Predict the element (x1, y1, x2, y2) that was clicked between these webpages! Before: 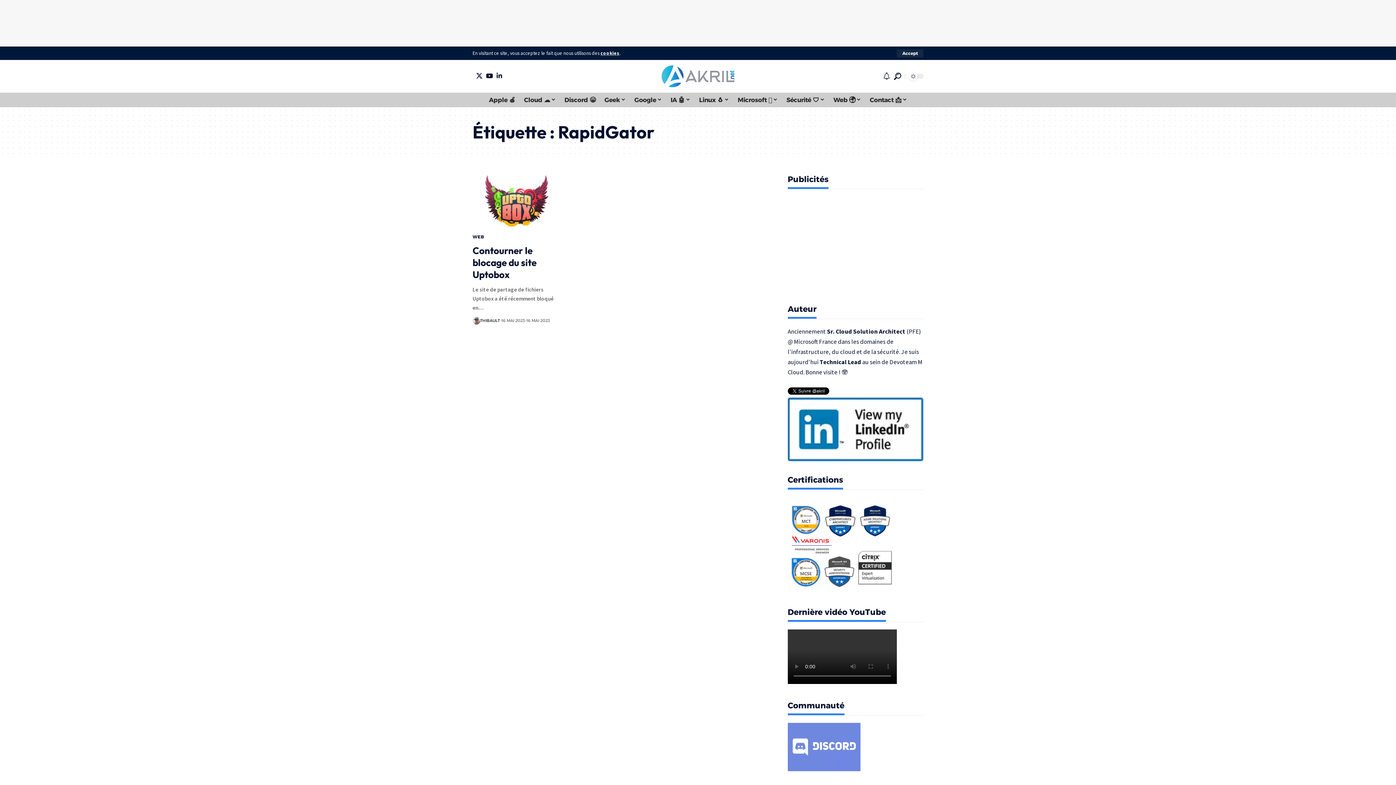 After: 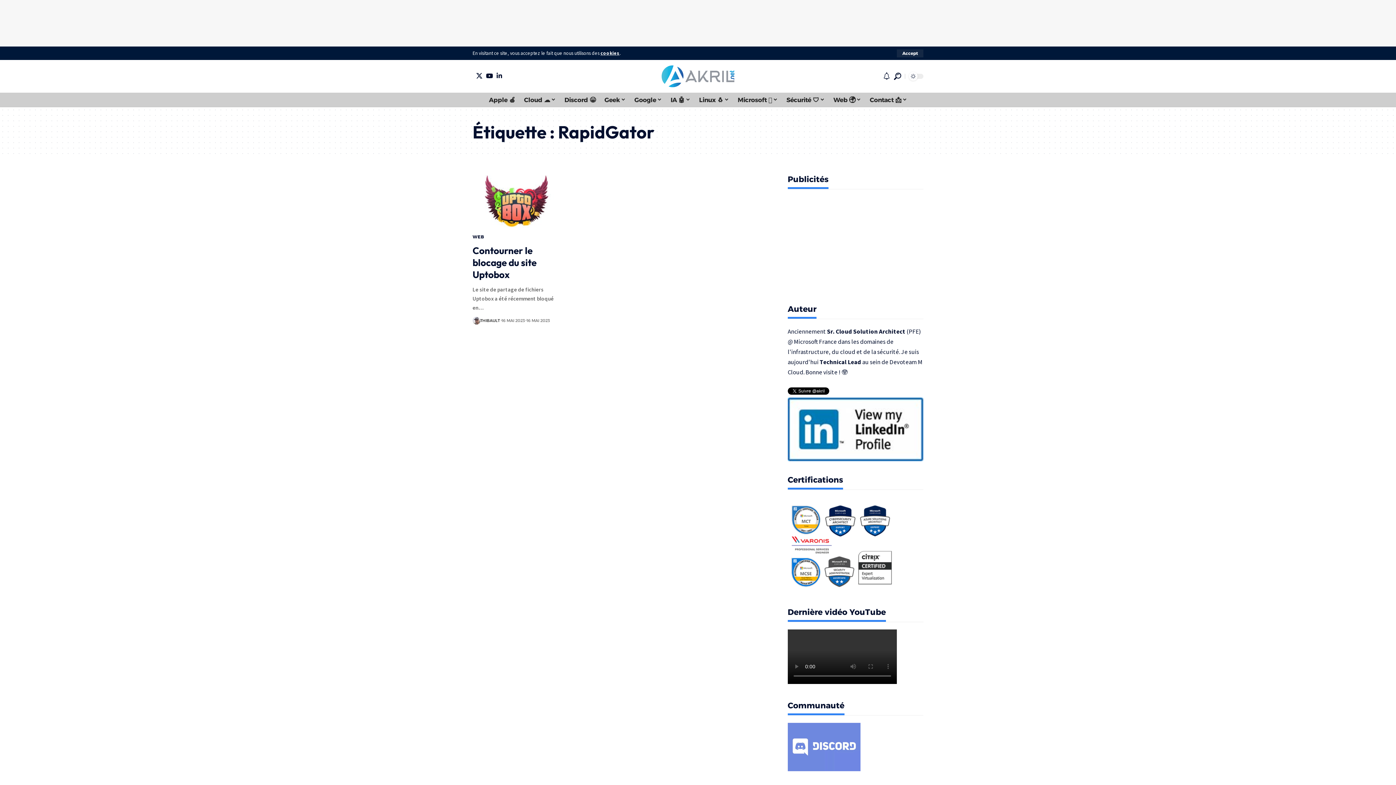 Action: bbox: (787, 742, 860, 750)